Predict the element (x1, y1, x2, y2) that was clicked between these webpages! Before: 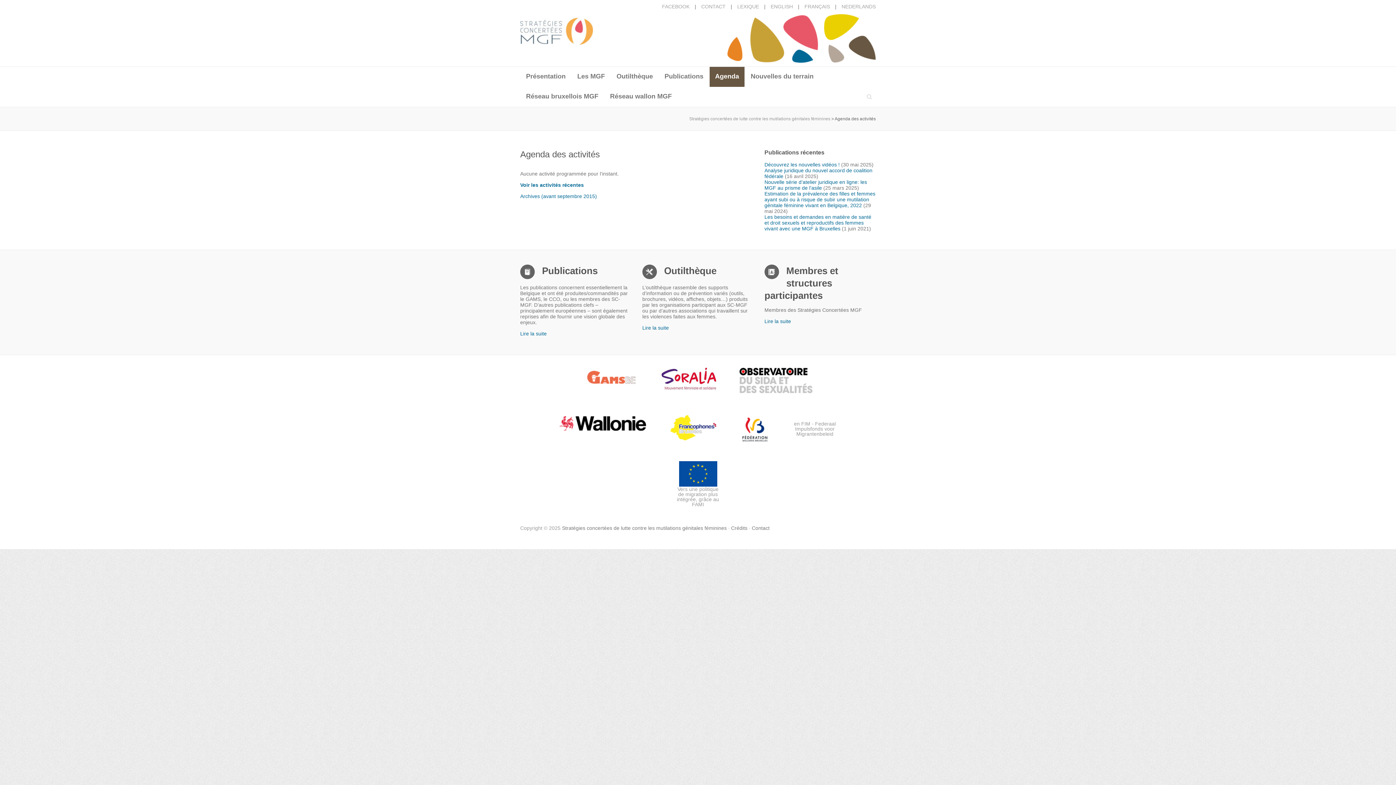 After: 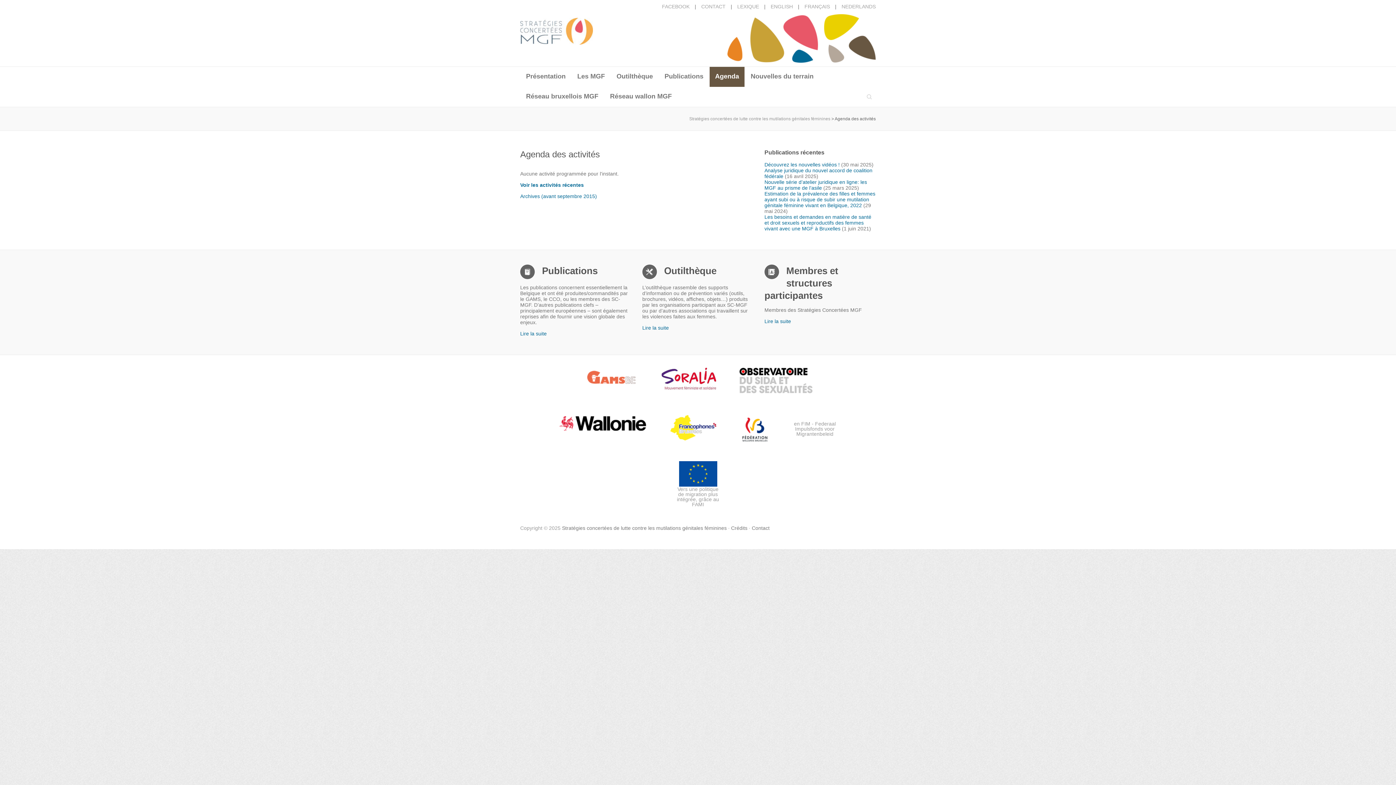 Action: label: Agenda bbox: (709, 66, 745, 86)